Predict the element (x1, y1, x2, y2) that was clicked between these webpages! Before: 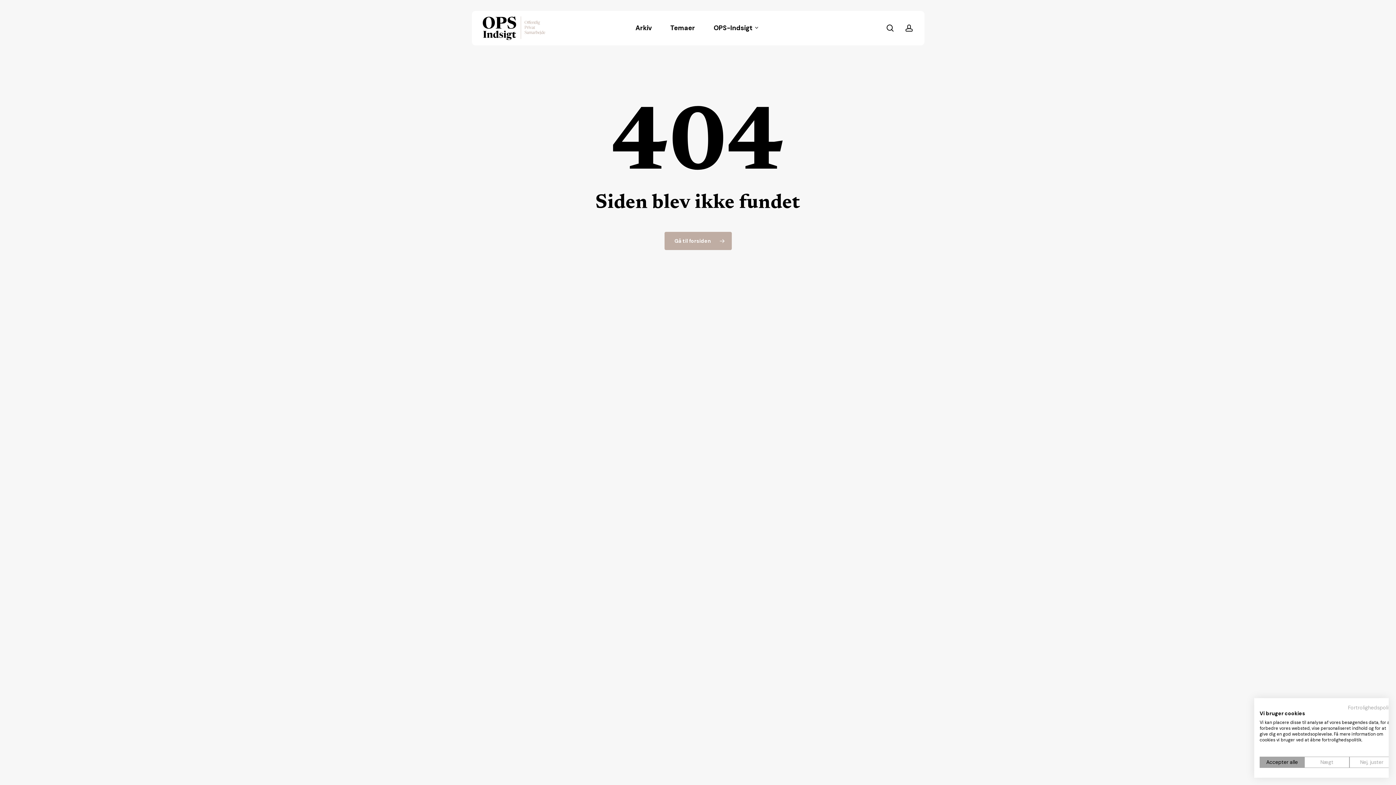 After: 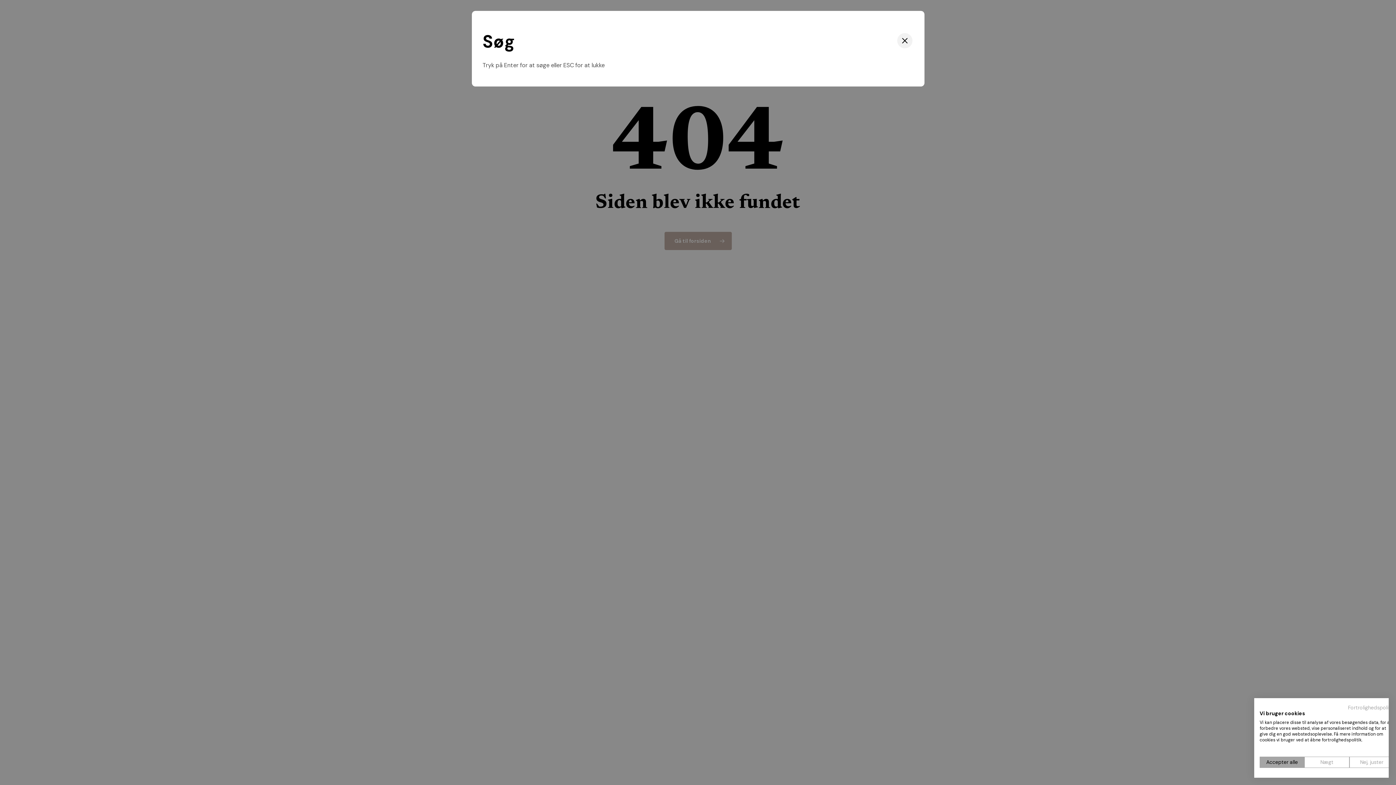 Action: label: search bbox: (886, 24, 894, 32)